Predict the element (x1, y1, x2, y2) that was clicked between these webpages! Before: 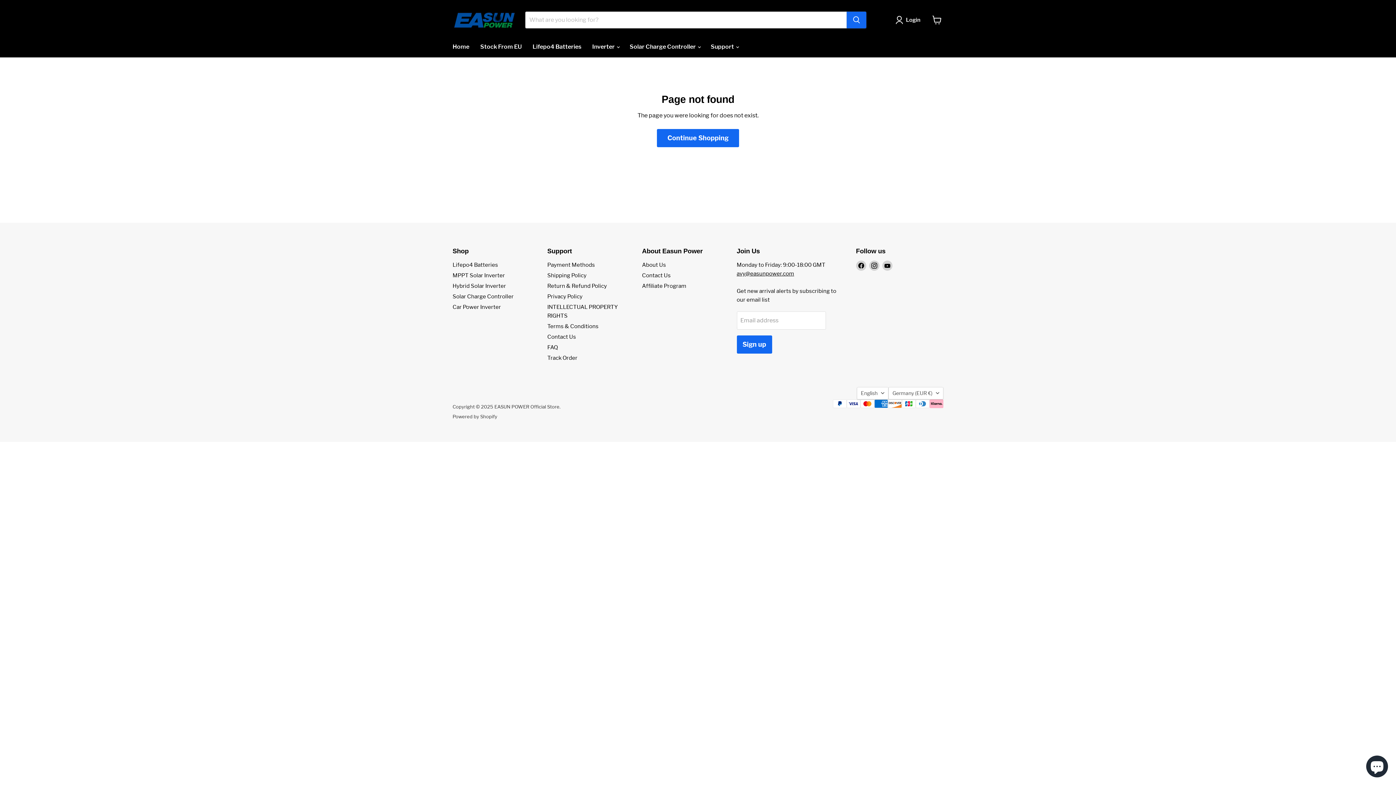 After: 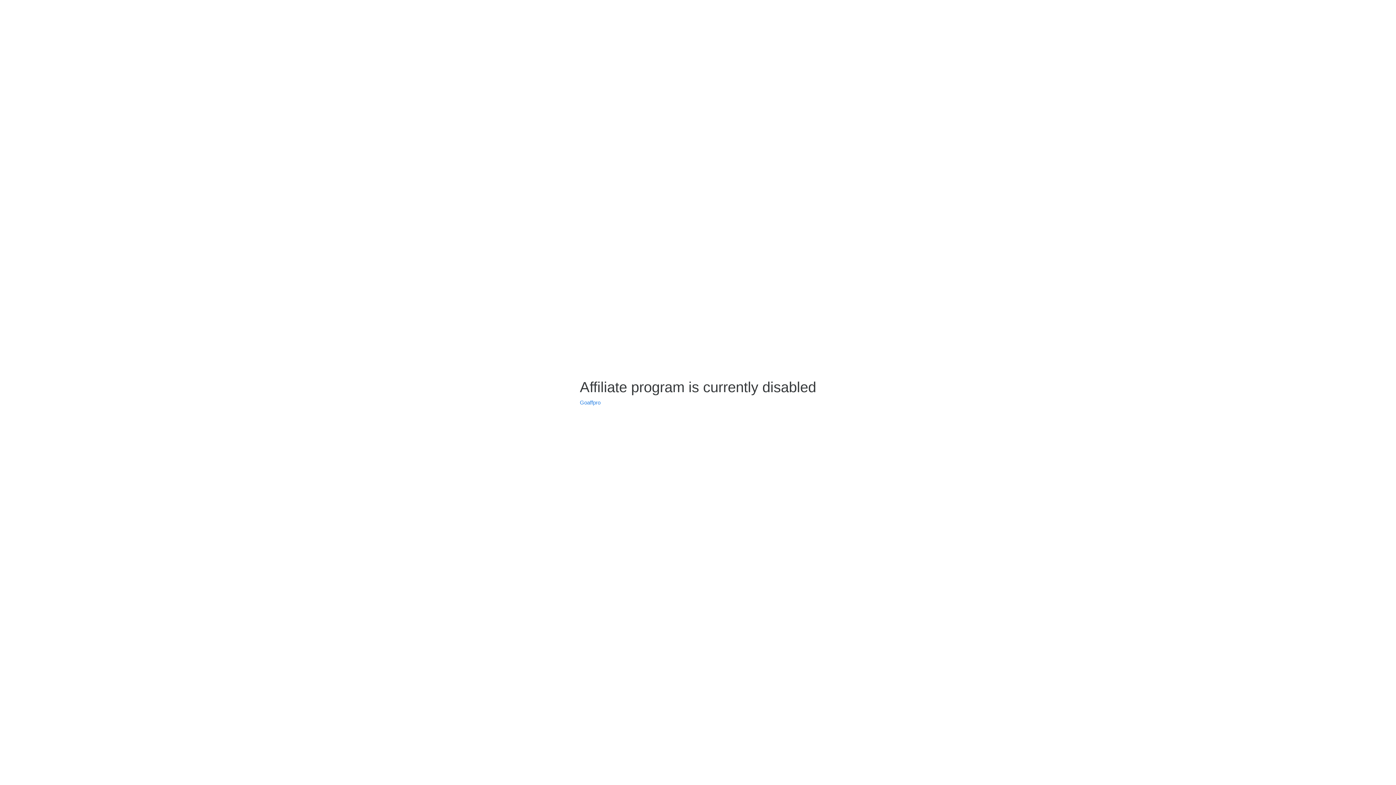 Action: label: Affiliate Program bbox: (642, 282, 686, 289)